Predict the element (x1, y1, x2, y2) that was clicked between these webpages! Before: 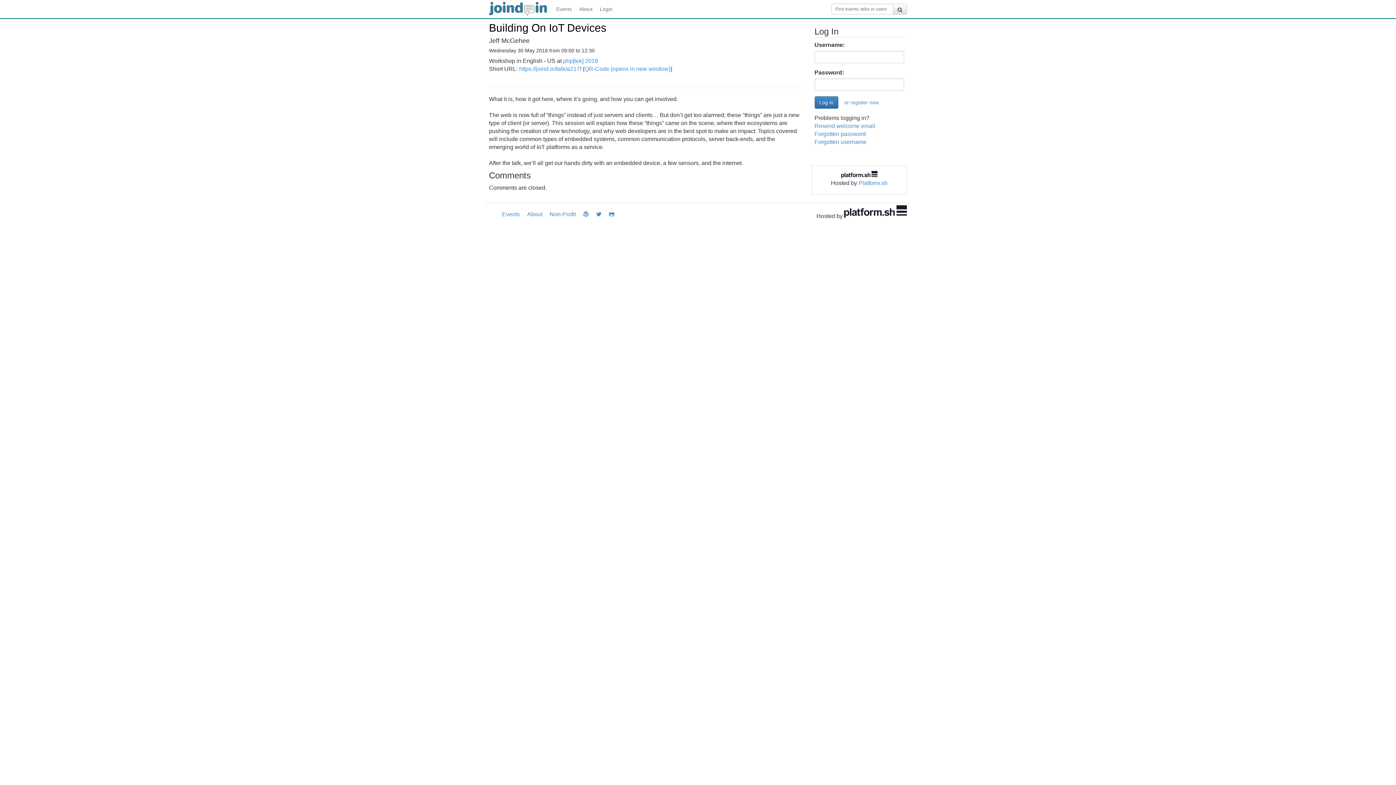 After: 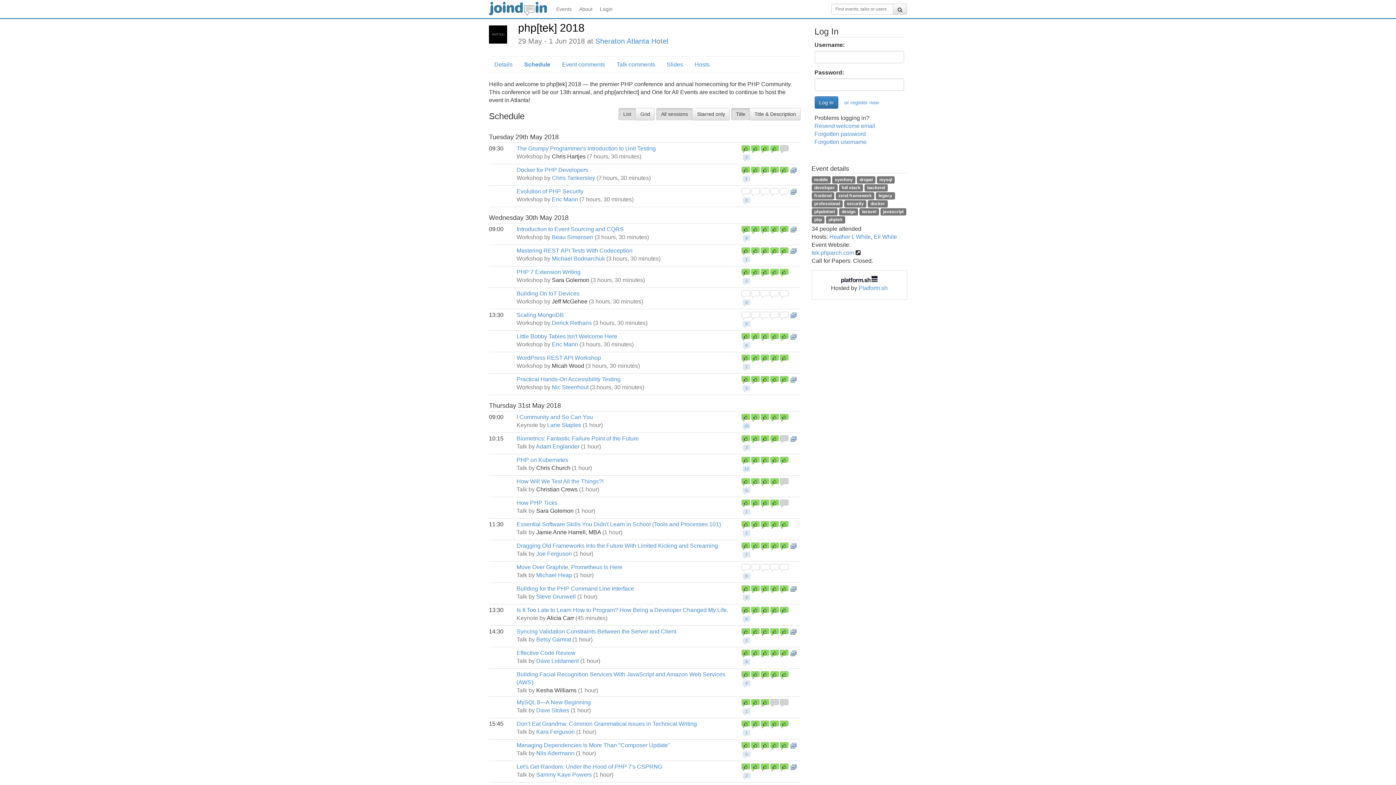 Action: label: php[tek] 2018 bbox: (563, 57, 598, 64)